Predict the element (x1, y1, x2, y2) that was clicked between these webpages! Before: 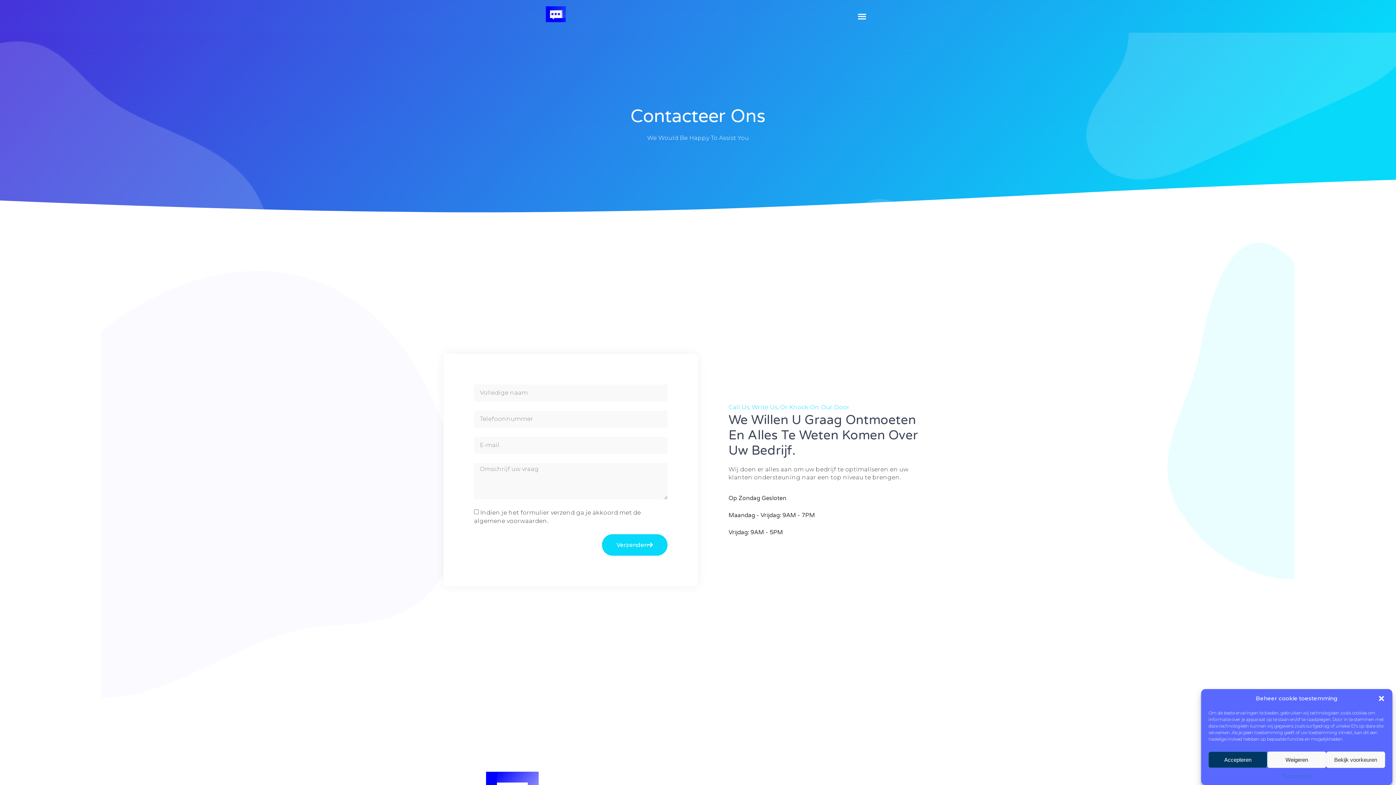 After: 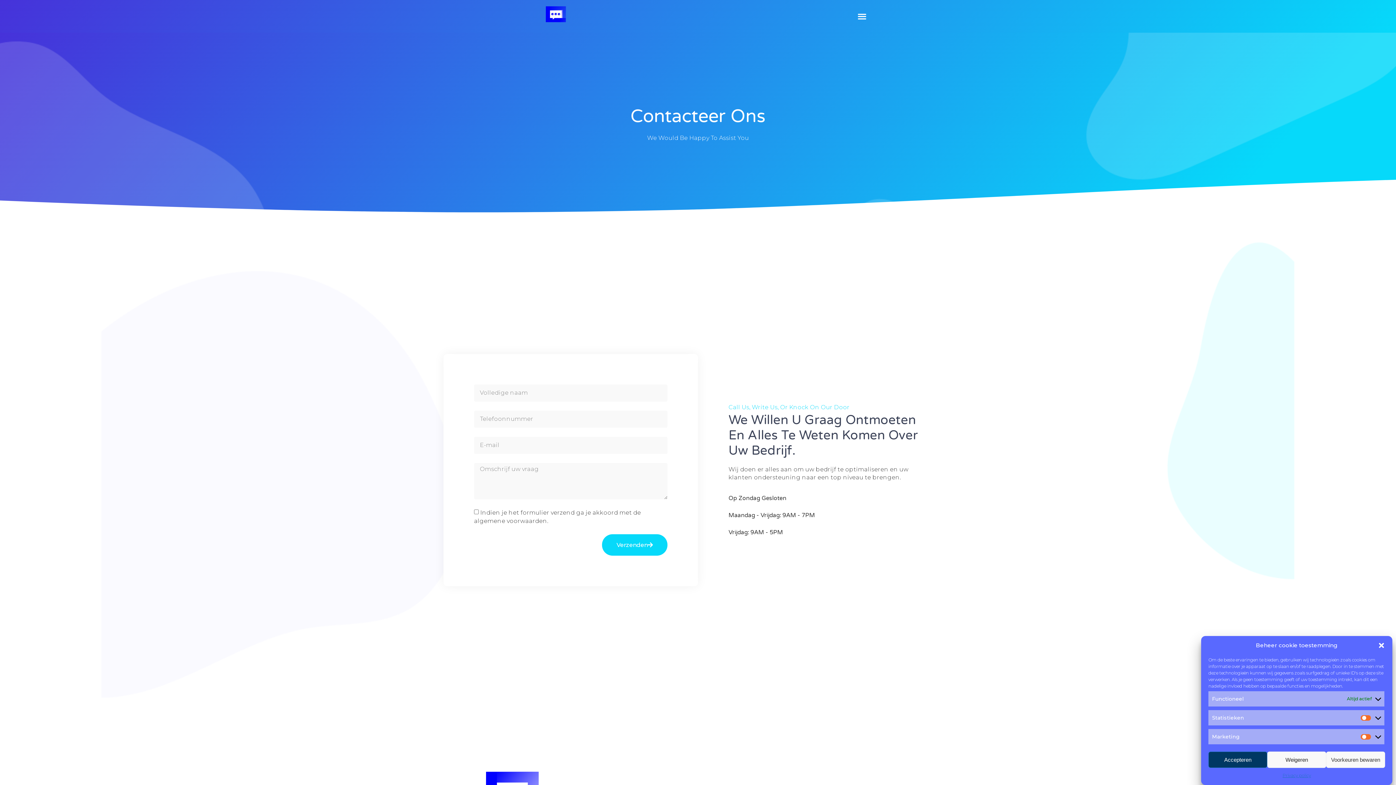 Action: label: Bekijk voorkeuren bbox: (1326, 752, 1385, 768)